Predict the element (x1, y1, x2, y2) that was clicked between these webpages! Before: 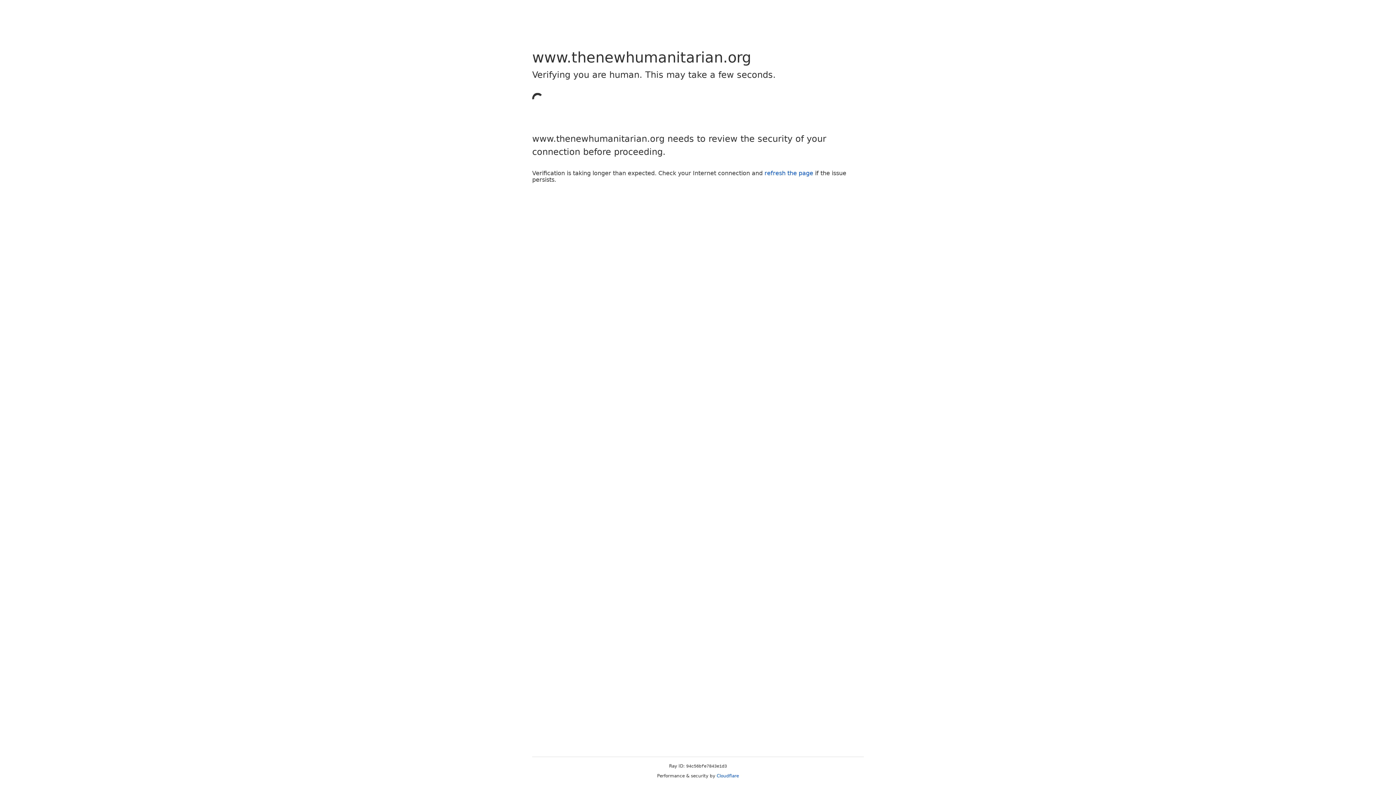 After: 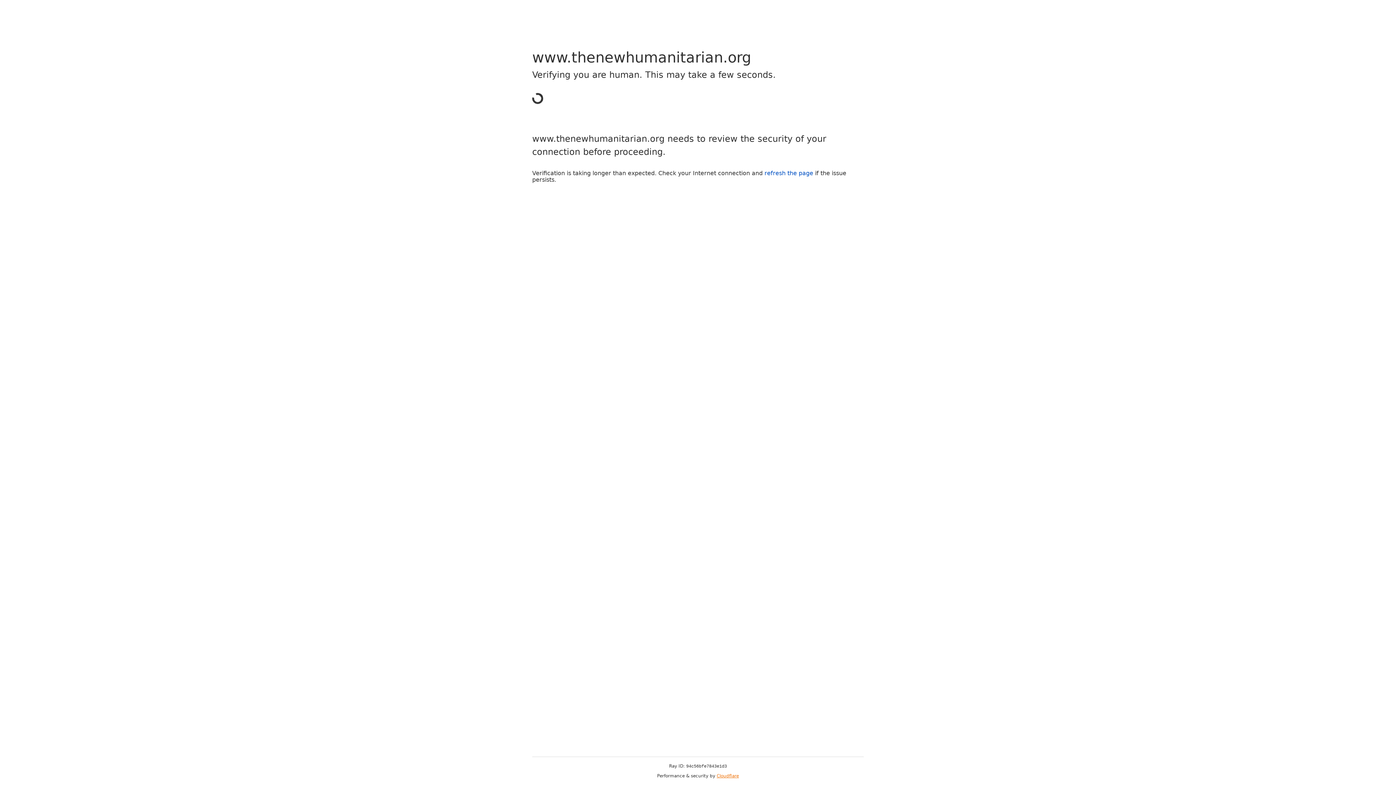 Action: bbox: (716, 773, 739, 778) label: Cloudflare